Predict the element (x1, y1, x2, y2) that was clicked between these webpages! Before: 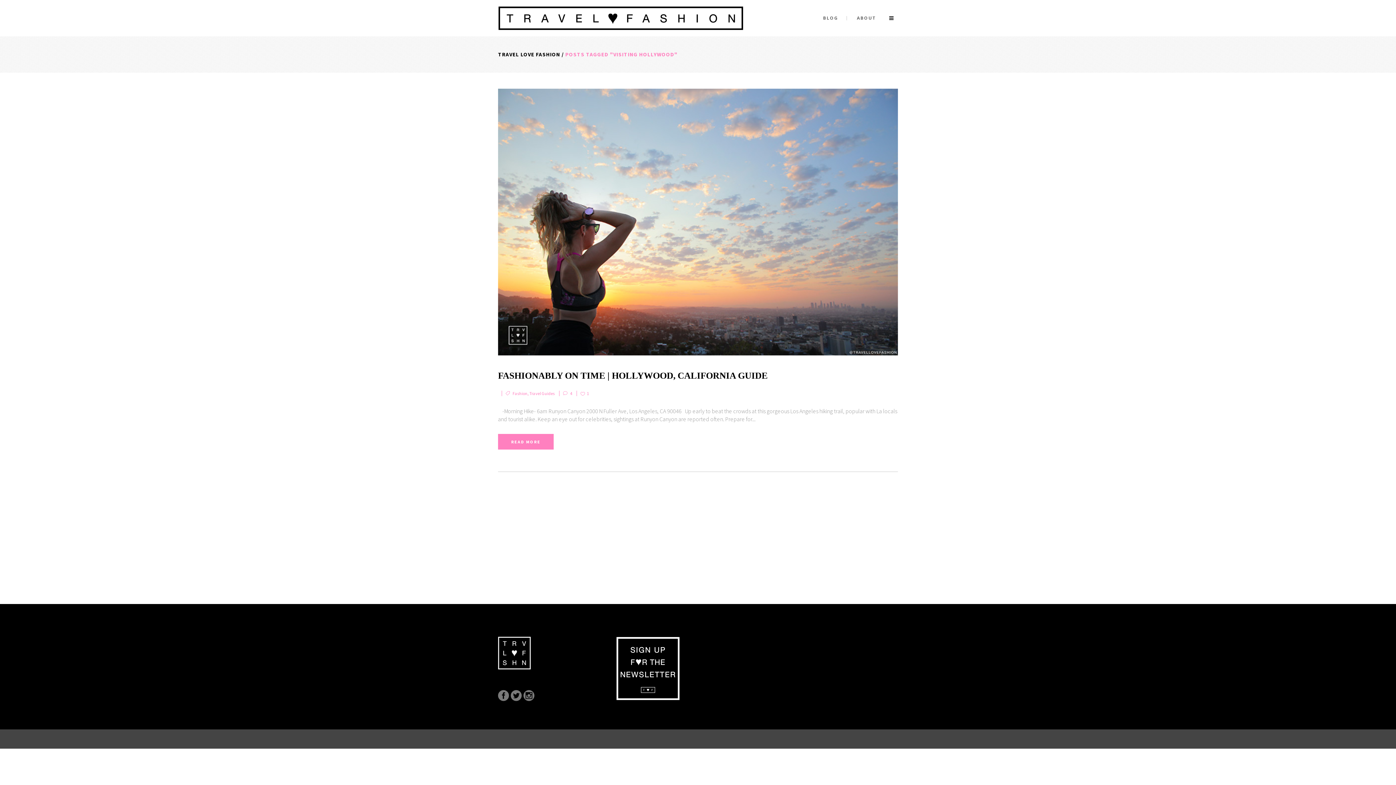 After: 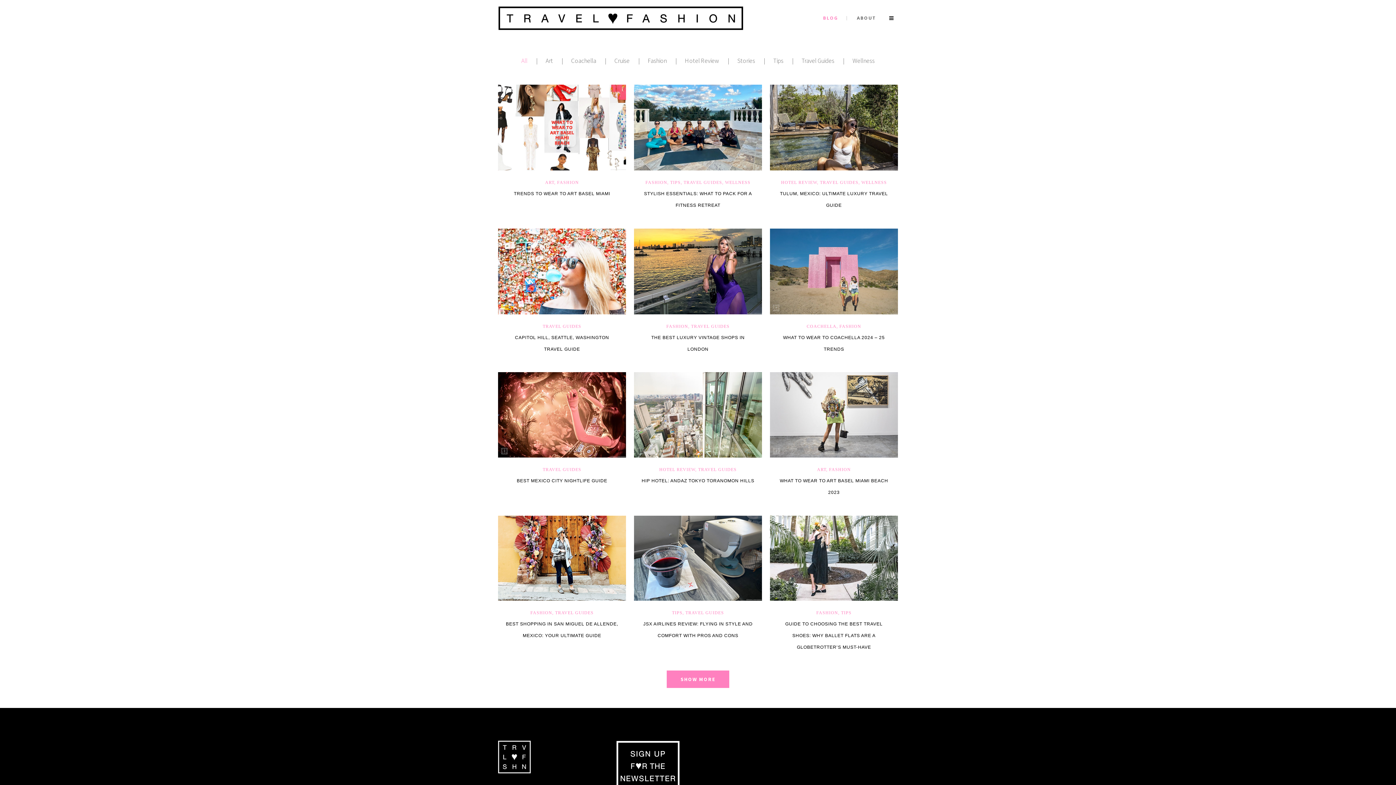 Action: bbox: (814, 0, 847, 36) label: BLOG